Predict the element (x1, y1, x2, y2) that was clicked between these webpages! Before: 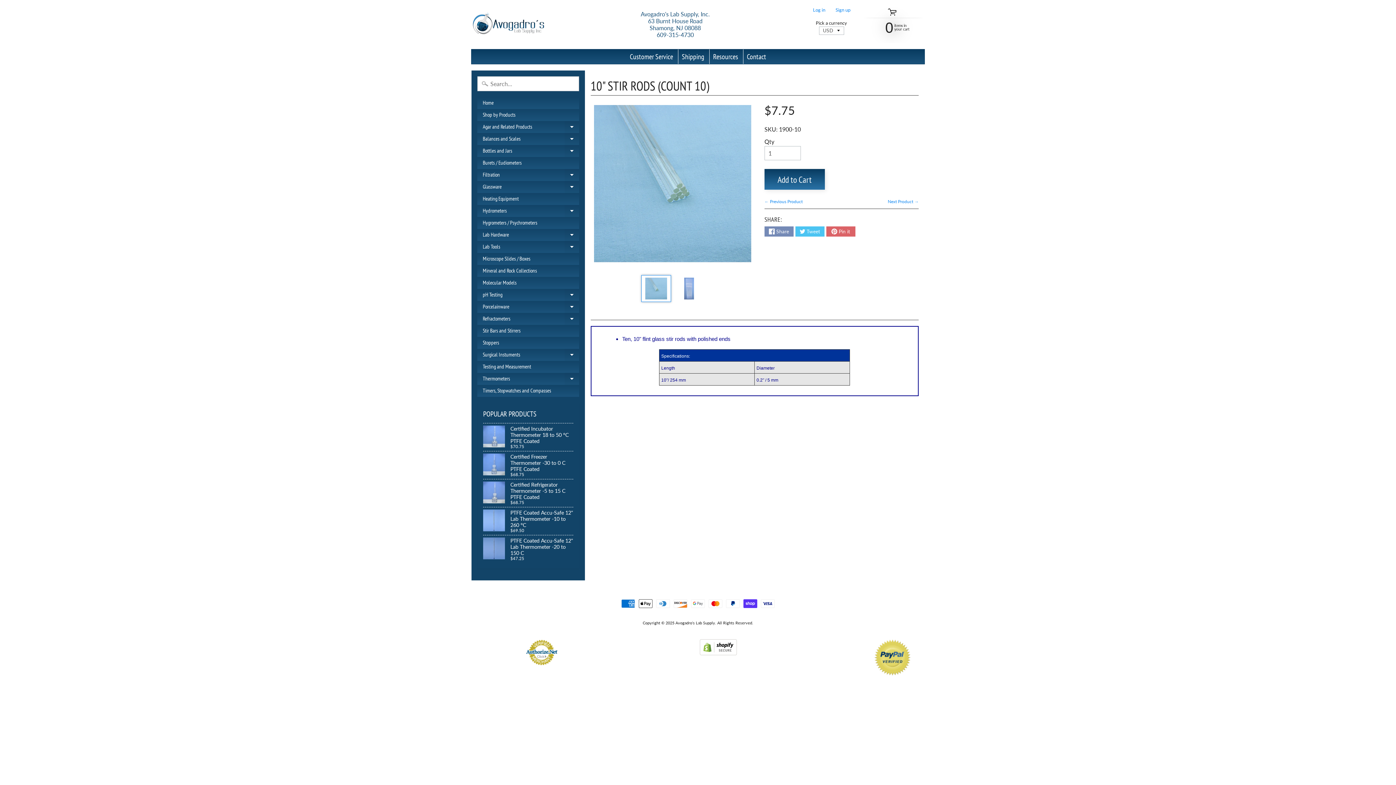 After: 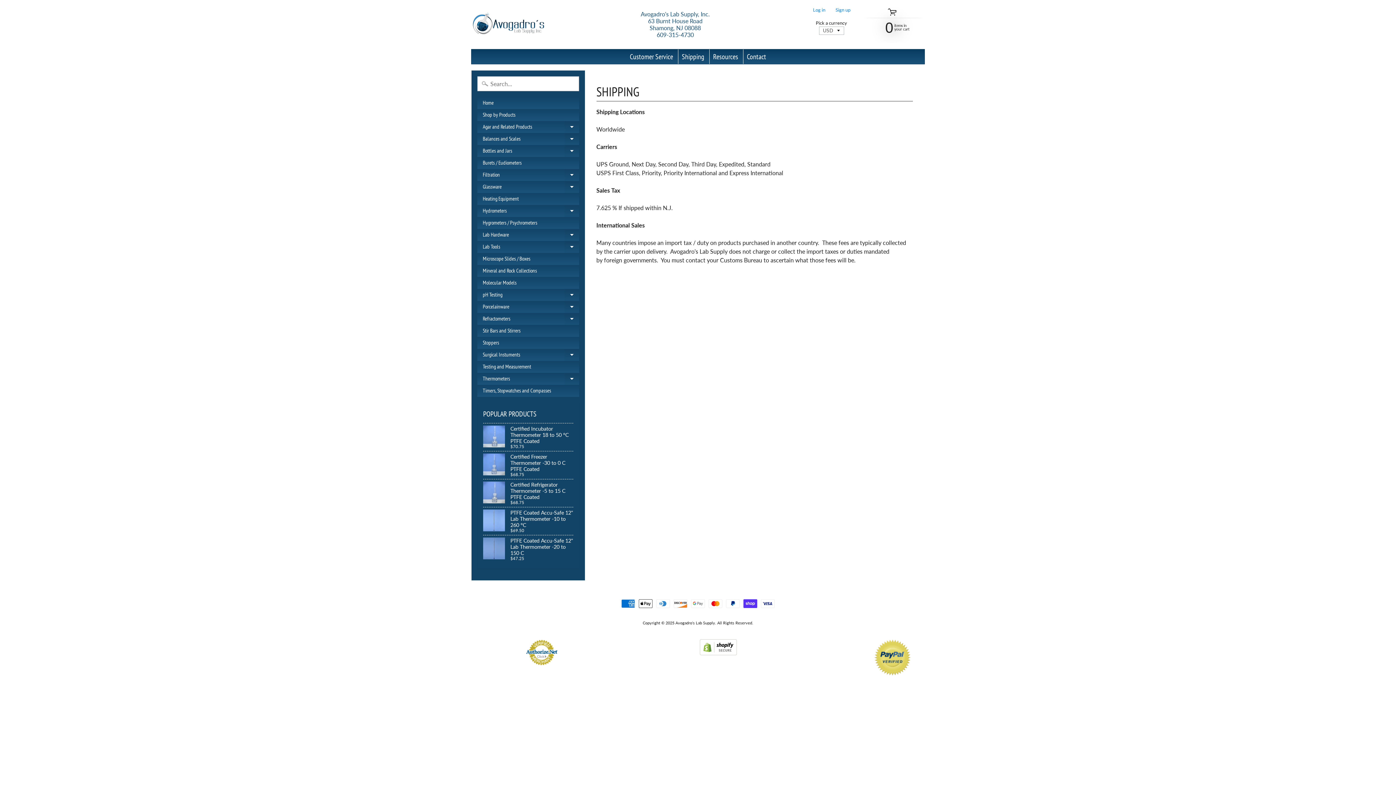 Action: bbox: (678, 49, 708, 63) label: Shipping